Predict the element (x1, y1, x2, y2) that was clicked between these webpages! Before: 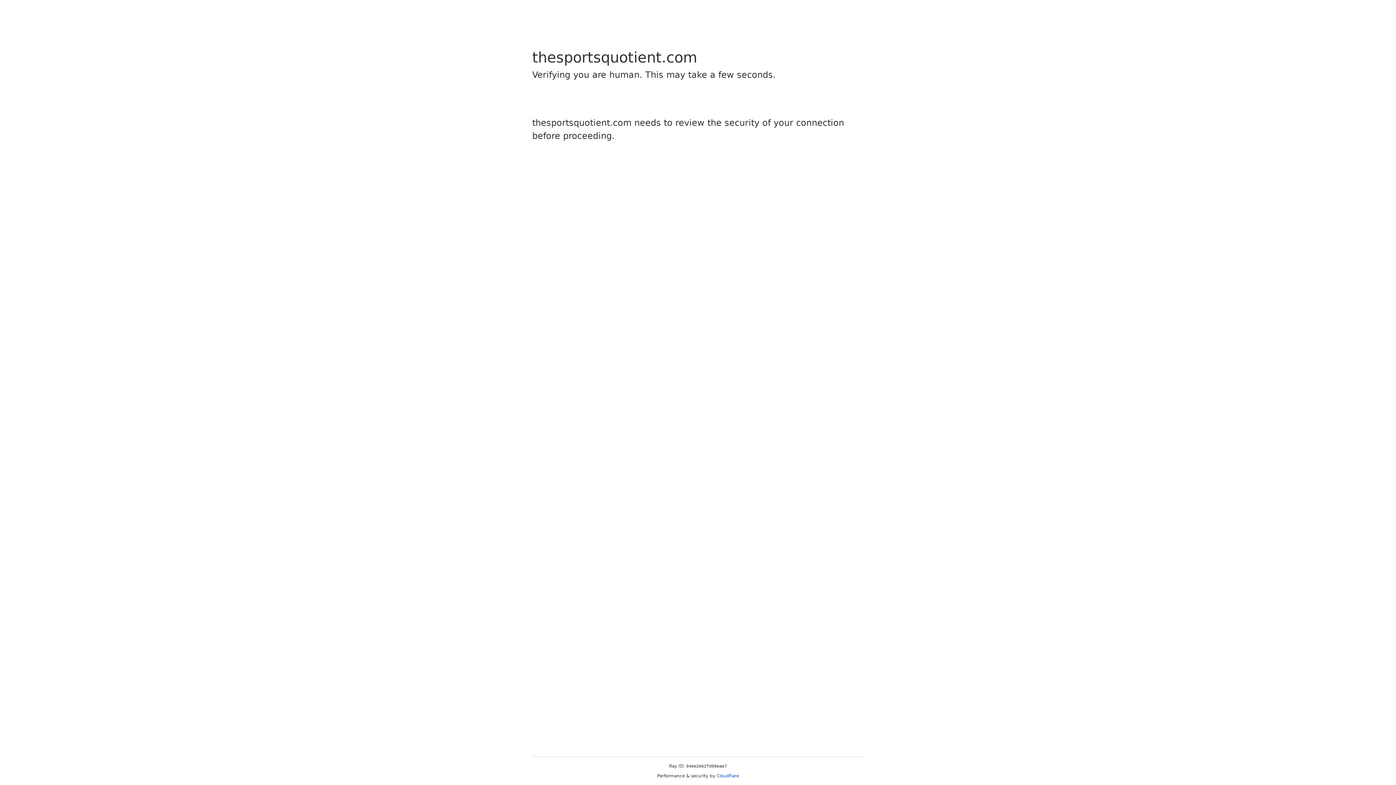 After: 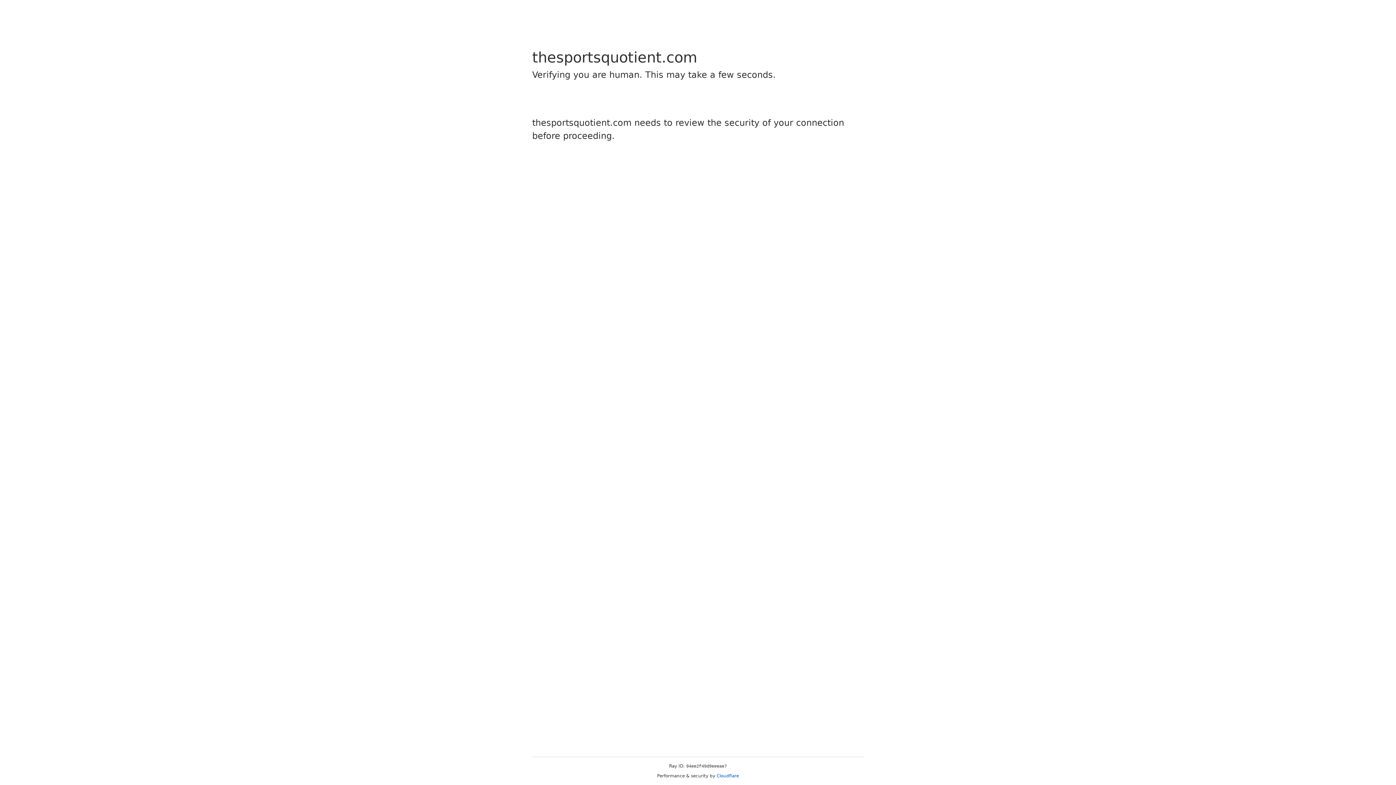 Action: bbox: (716, 773, 739, 778) label: Cloudflare